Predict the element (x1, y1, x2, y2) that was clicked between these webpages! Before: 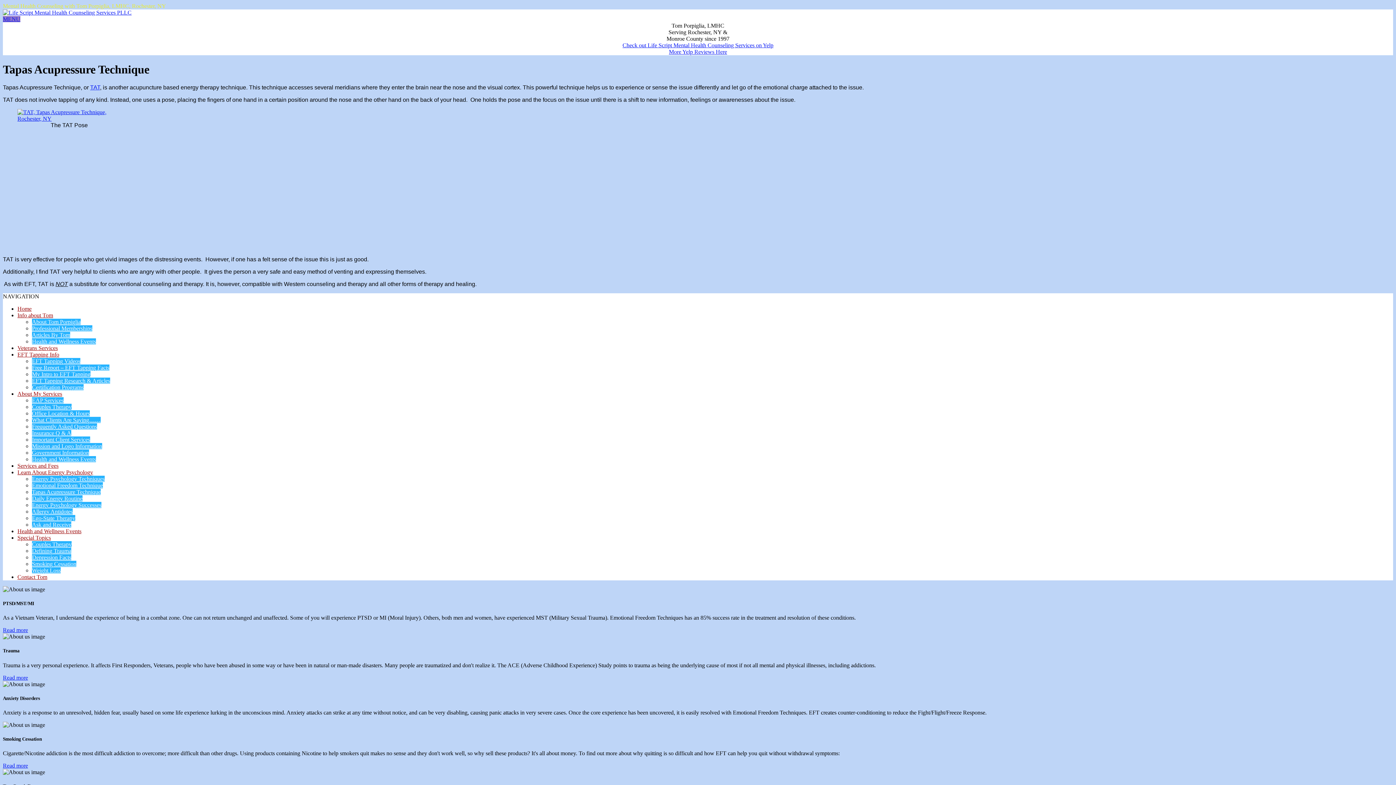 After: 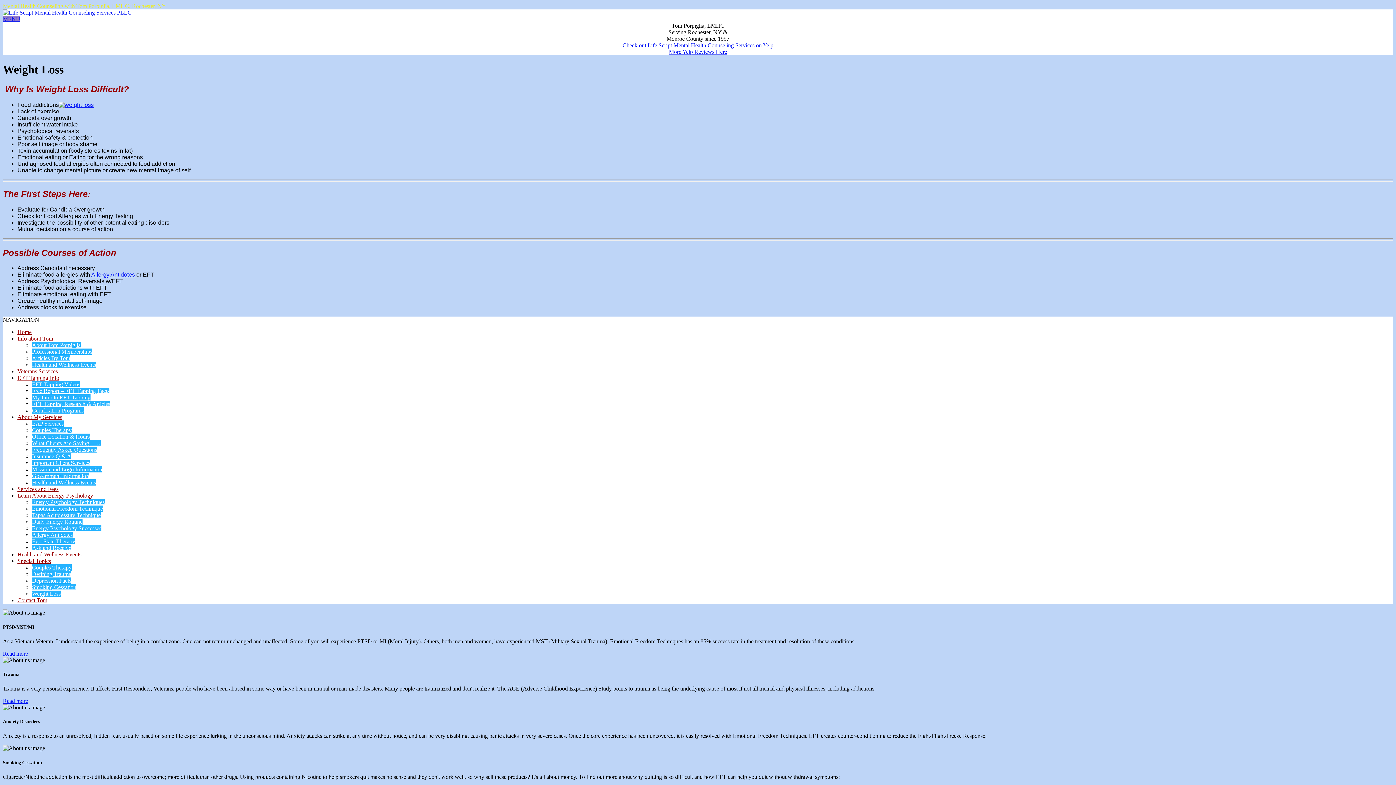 Action: label: Weight Loss bbox: (32, 567, 60, 573)